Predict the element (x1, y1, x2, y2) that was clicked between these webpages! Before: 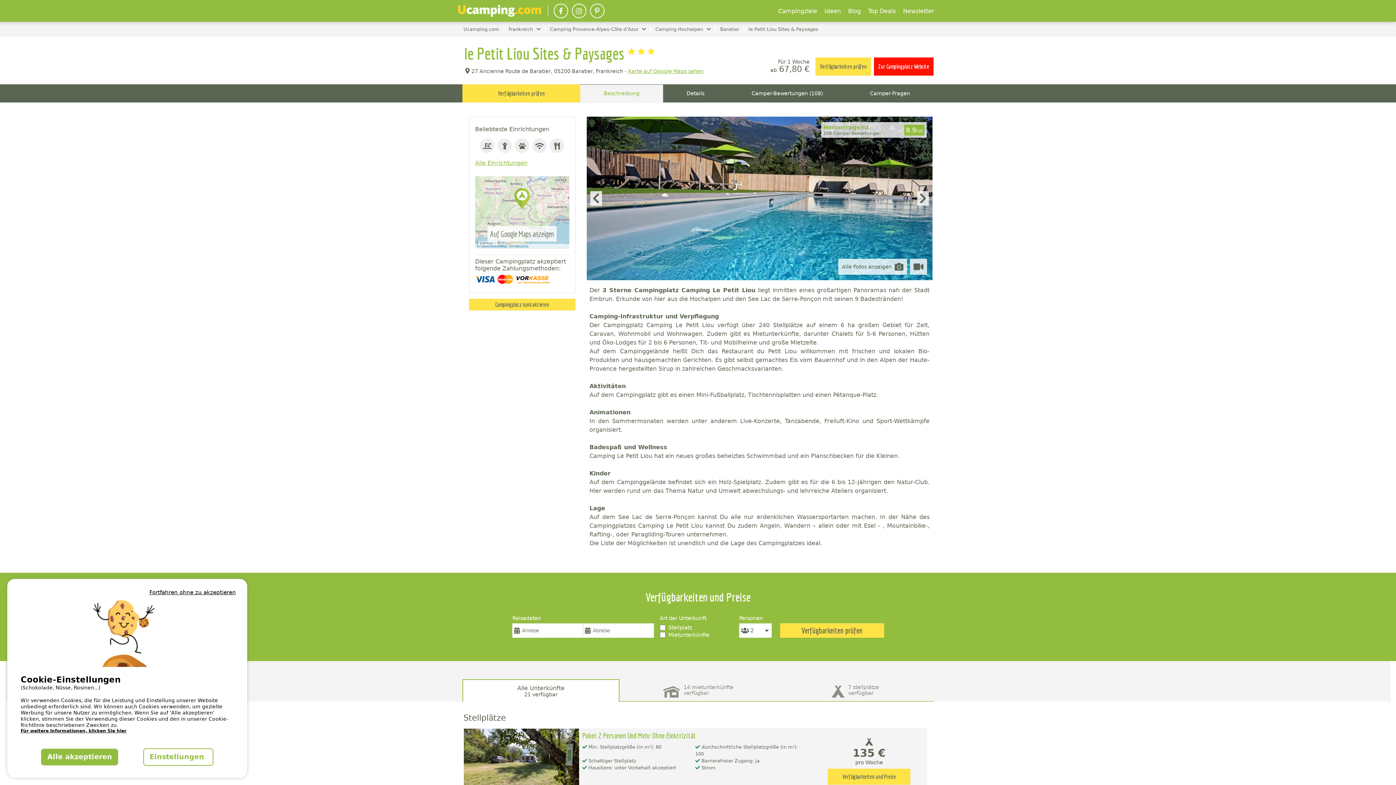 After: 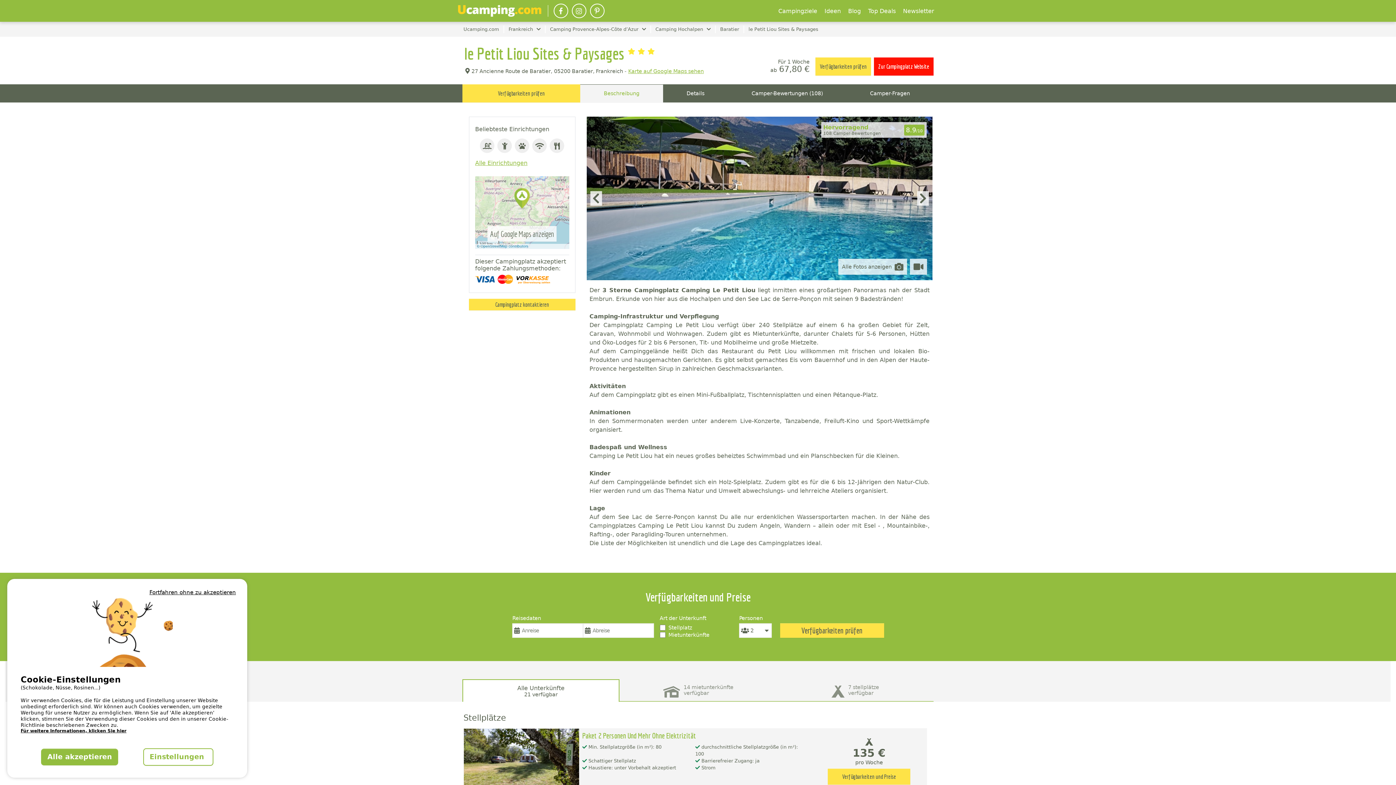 Action: bbox: (571, 3, 586, 18)